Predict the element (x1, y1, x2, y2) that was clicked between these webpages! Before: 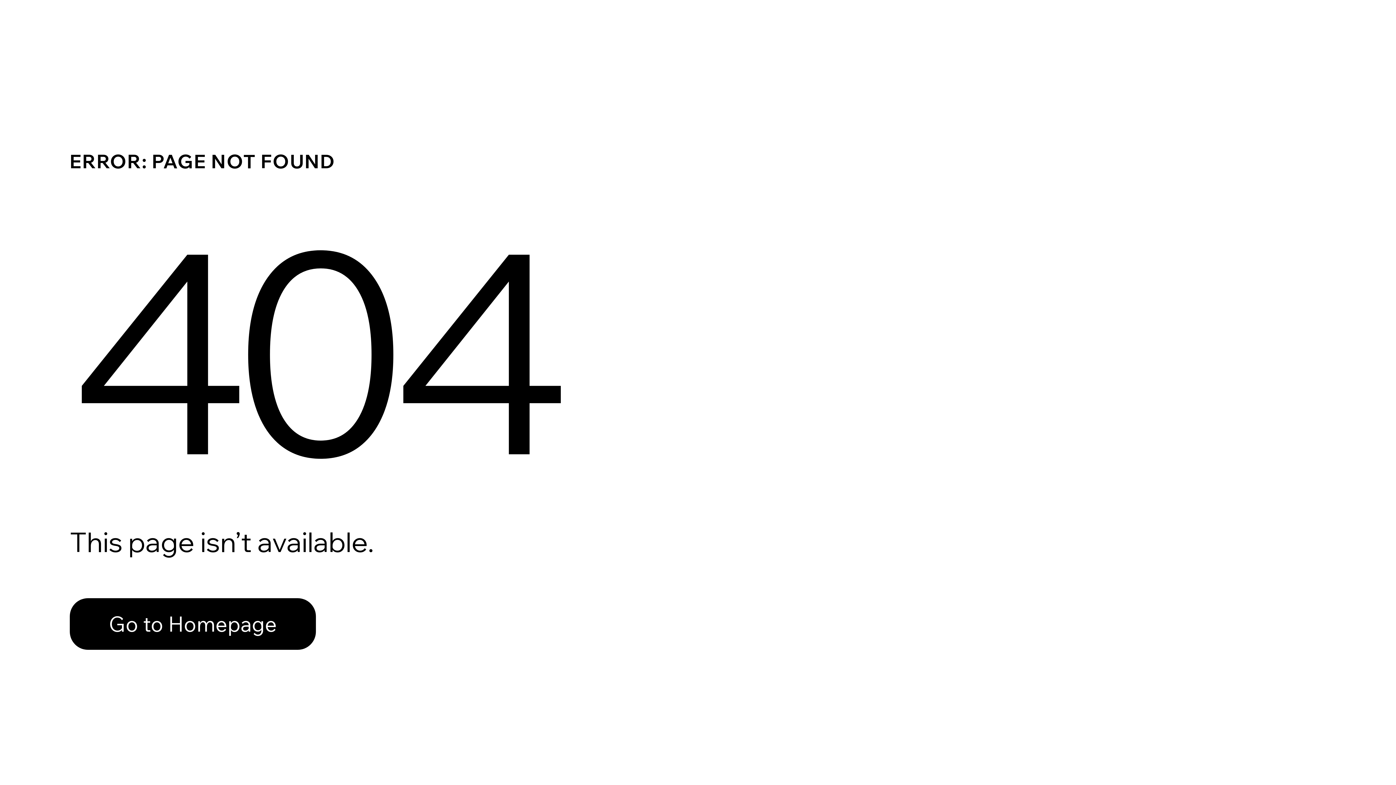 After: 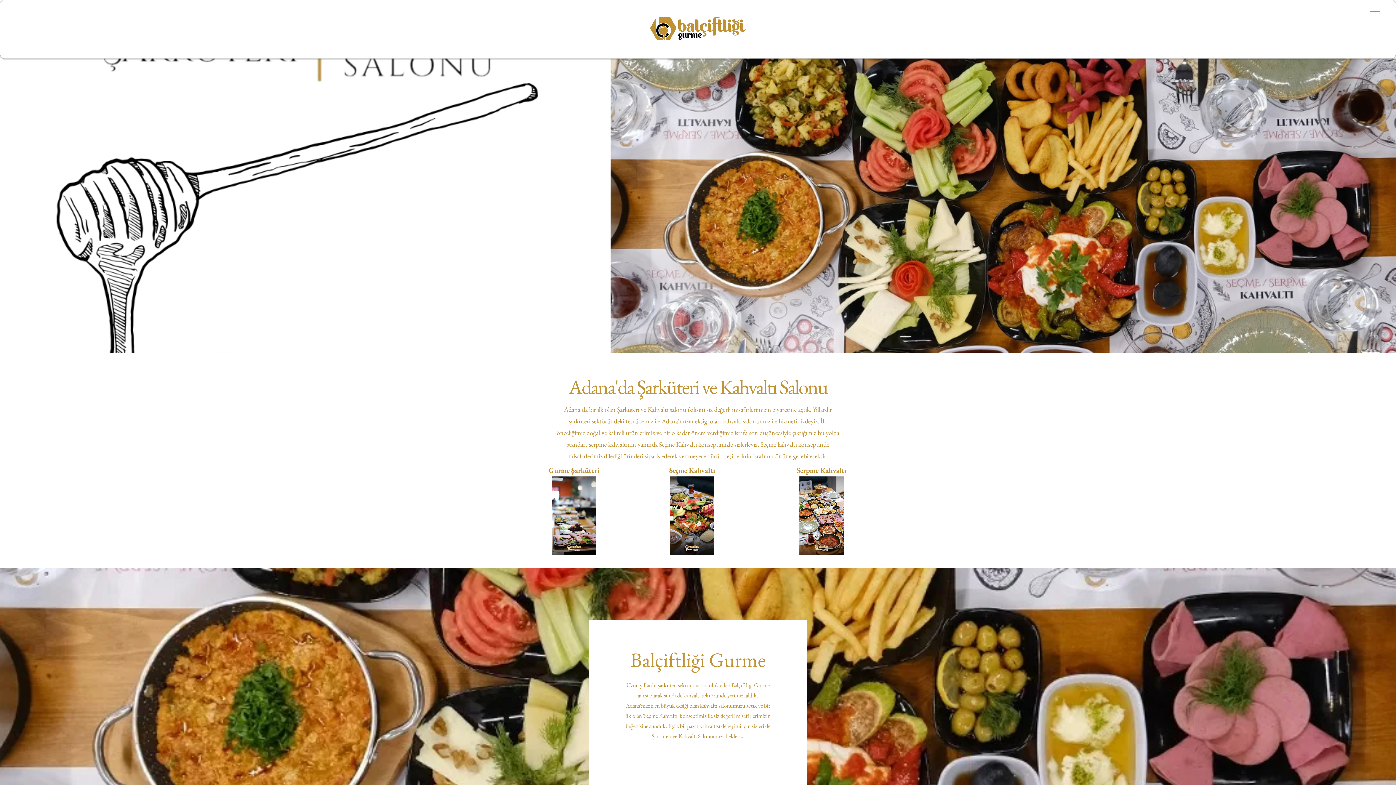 Action: bbox: (69, 582, 768, 659) label: Go to Homepage